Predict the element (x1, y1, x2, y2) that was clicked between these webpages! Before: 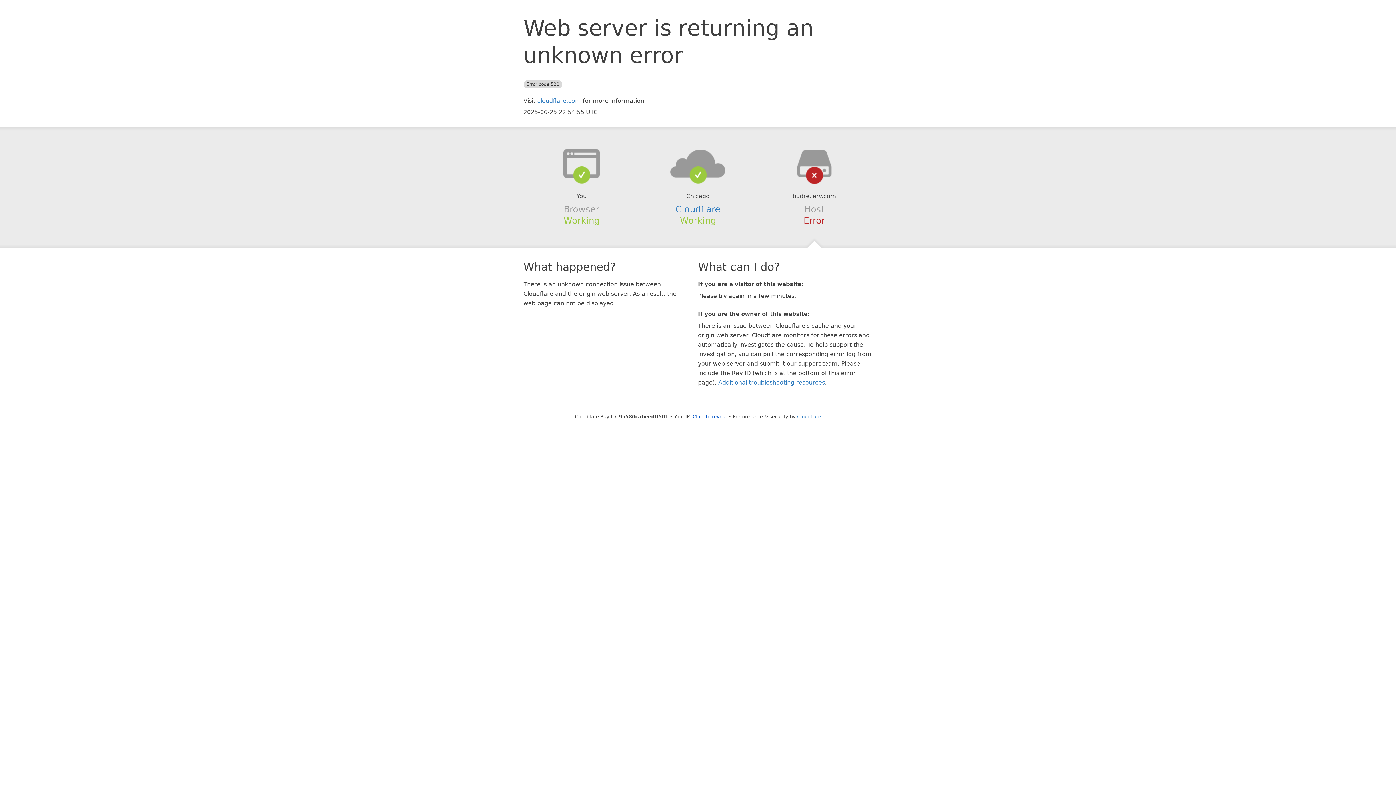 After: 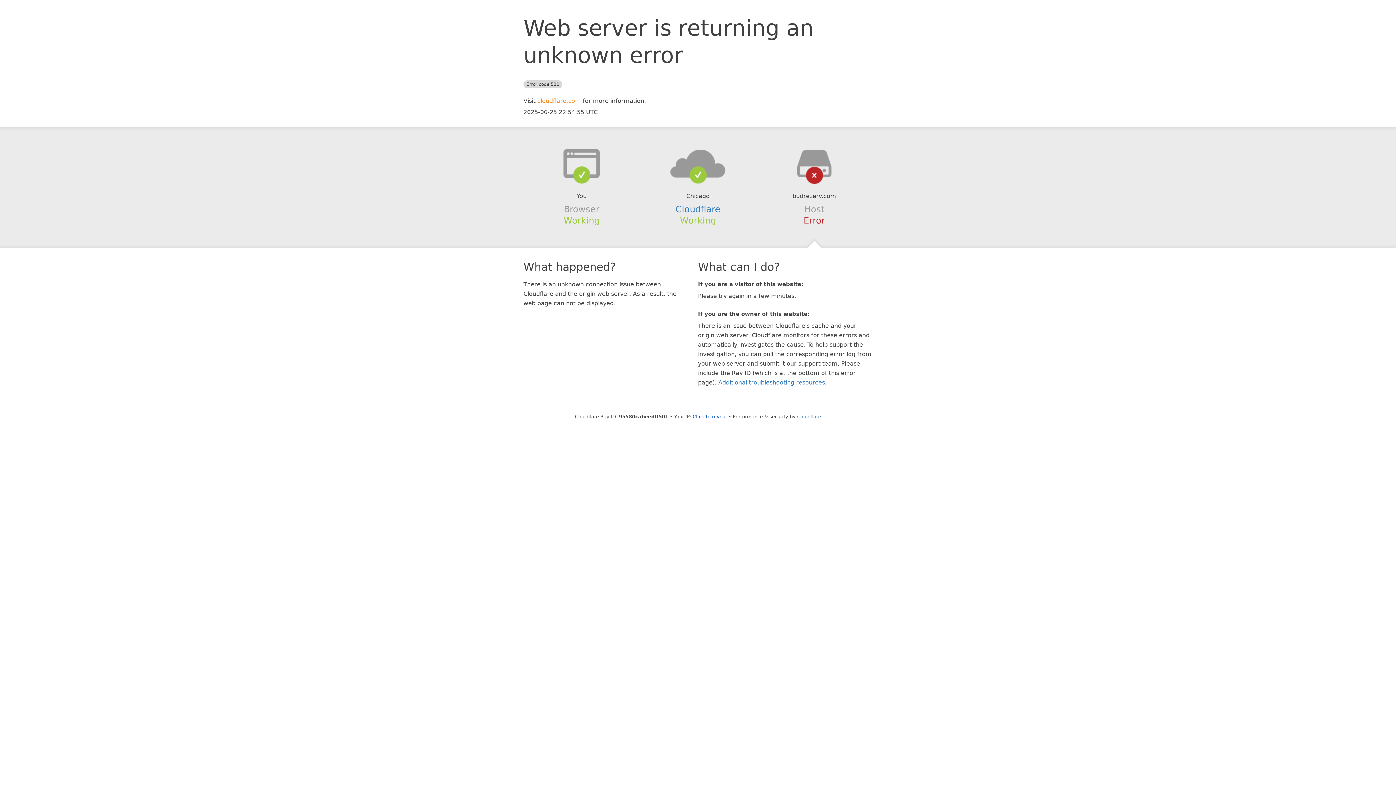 Action: label: cloudflare.com bbox: (537, 97, 581, 104)